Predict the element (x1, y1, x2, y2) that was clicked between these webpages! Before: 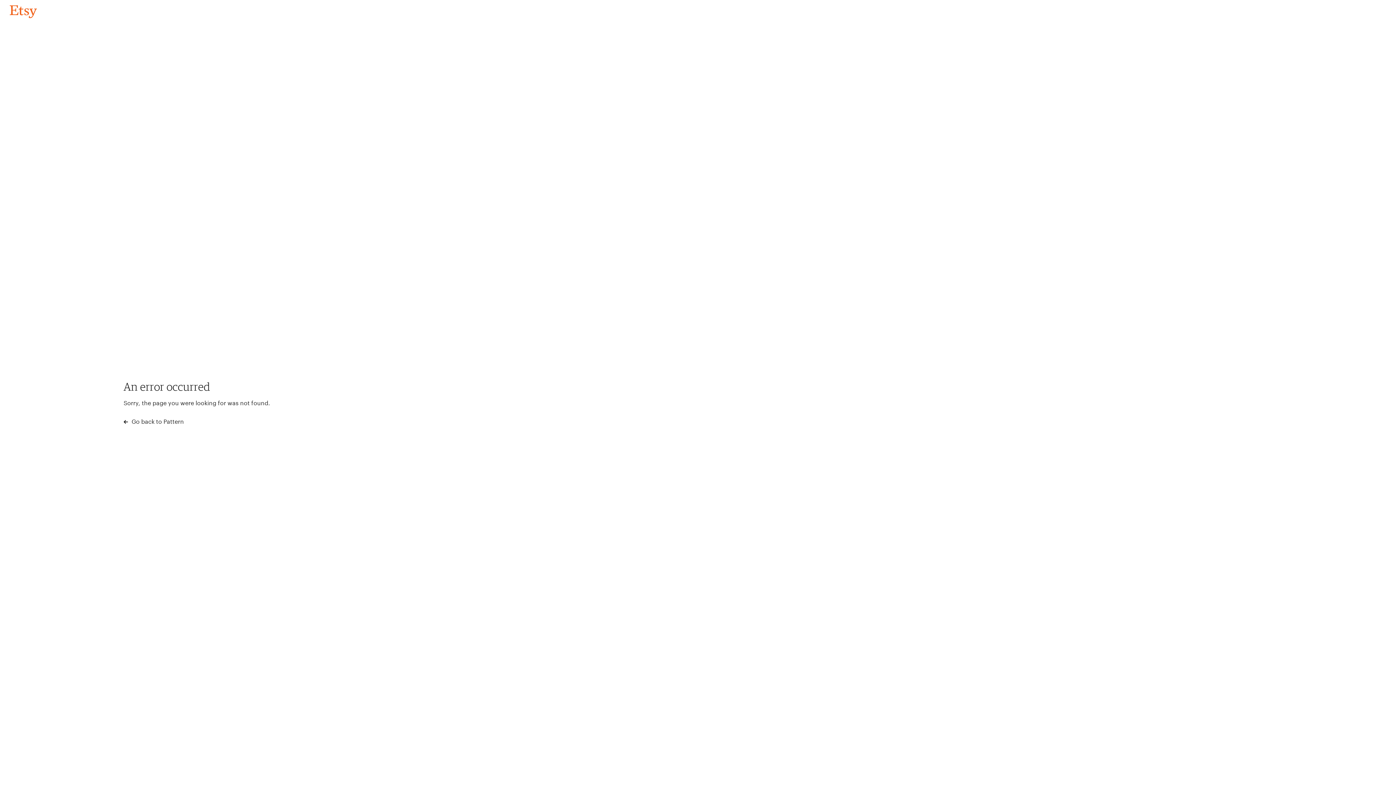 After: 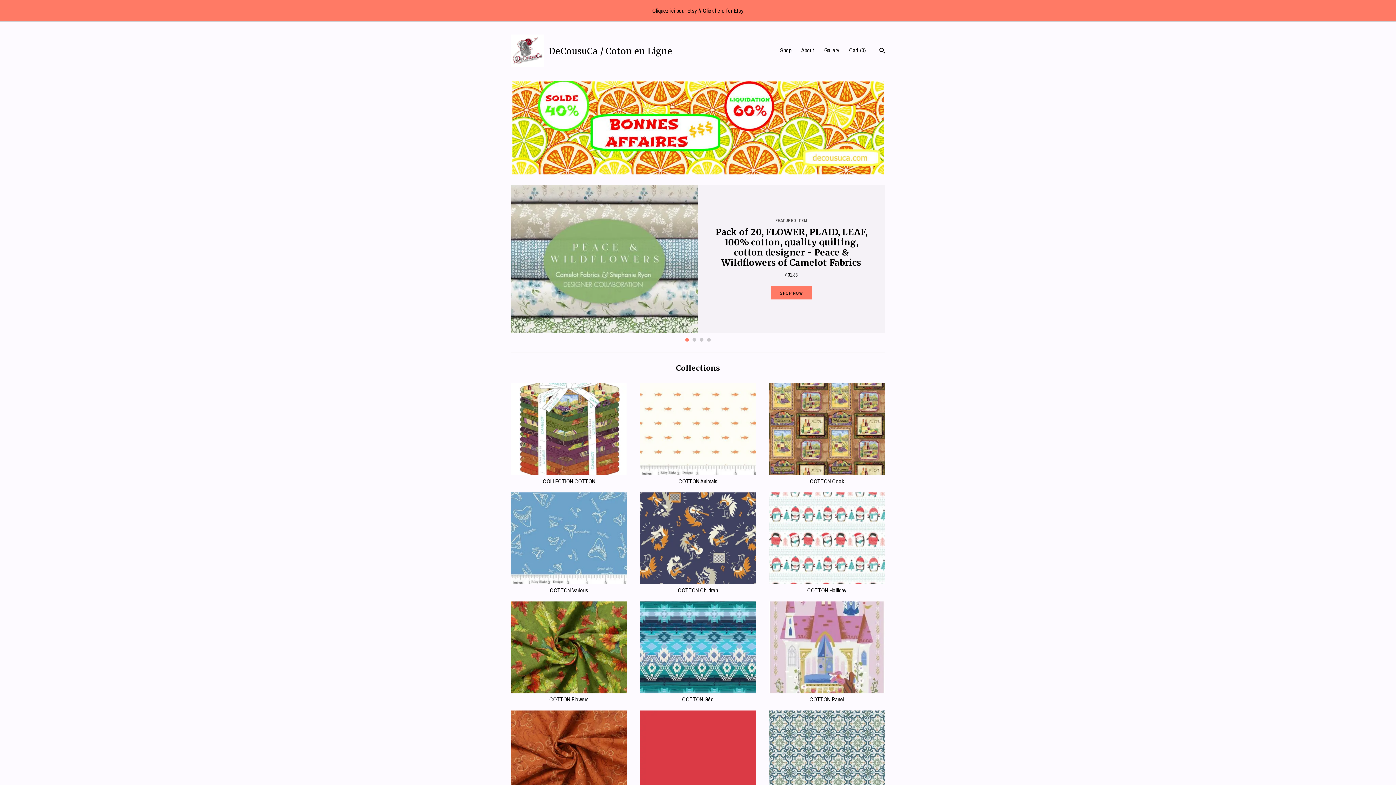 Action: bbox: (4, 3, 42, 18) label: Go back to Pattern